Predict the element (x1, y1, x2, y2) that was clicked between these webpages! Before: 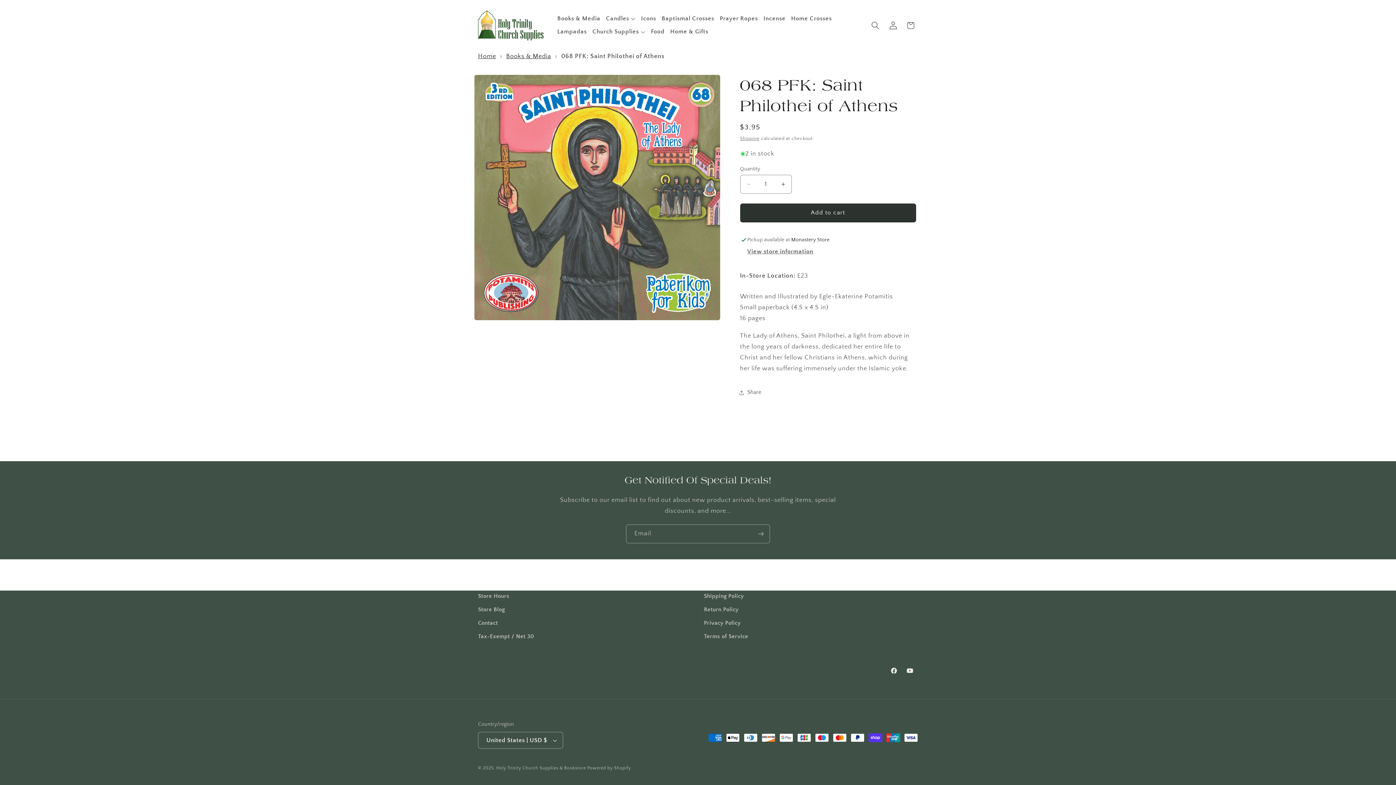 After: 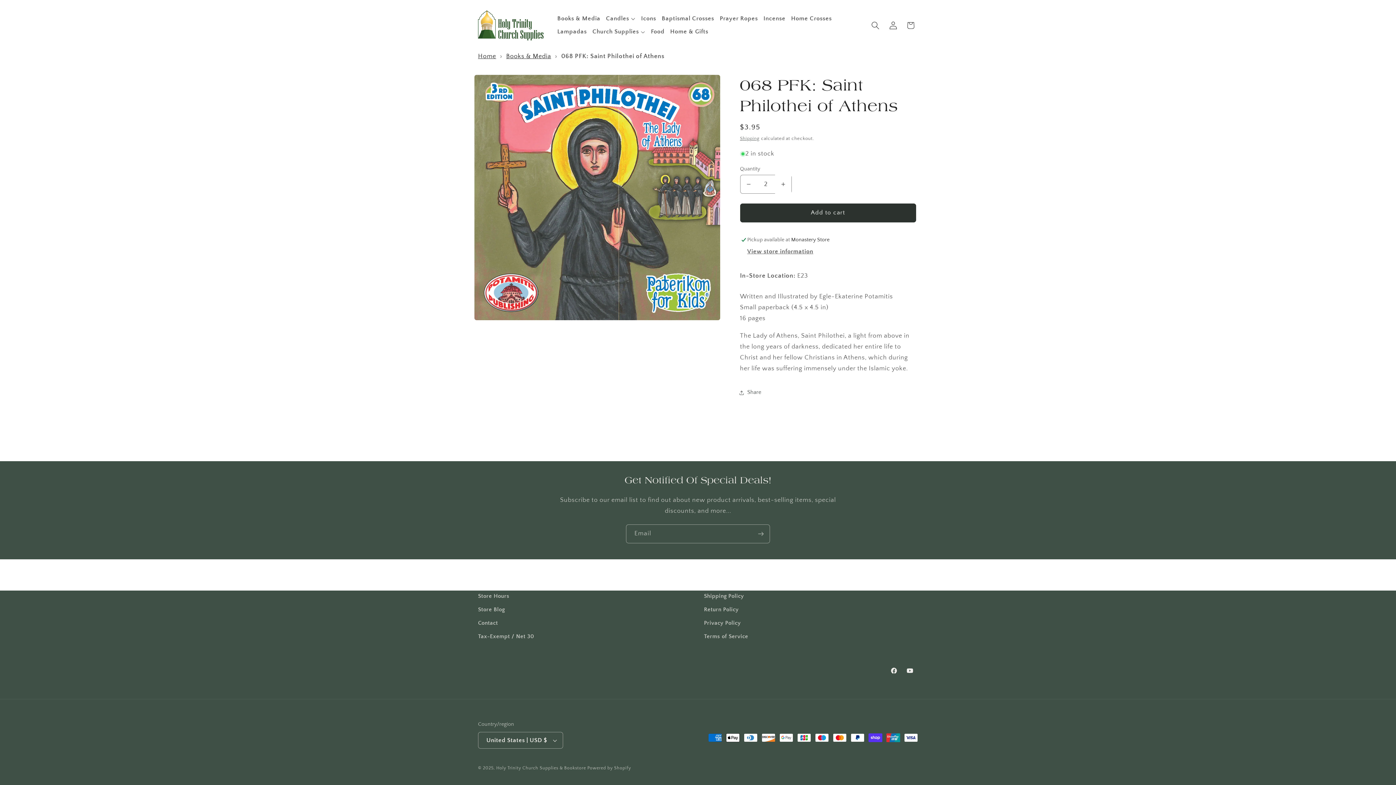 Action: bbox: (775, 174, 791, 193) label: Increase quantity for 068 PFK: Saint Philothei of Athens